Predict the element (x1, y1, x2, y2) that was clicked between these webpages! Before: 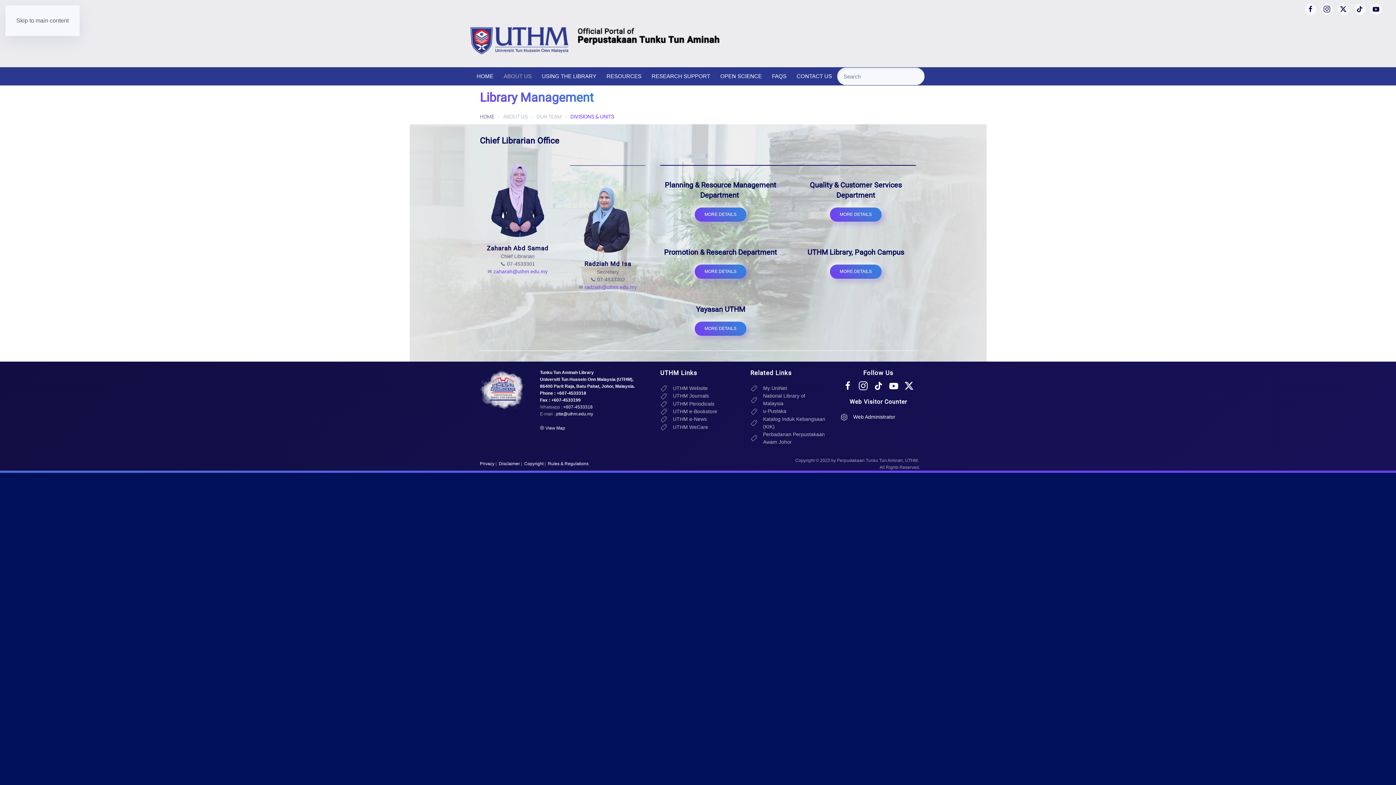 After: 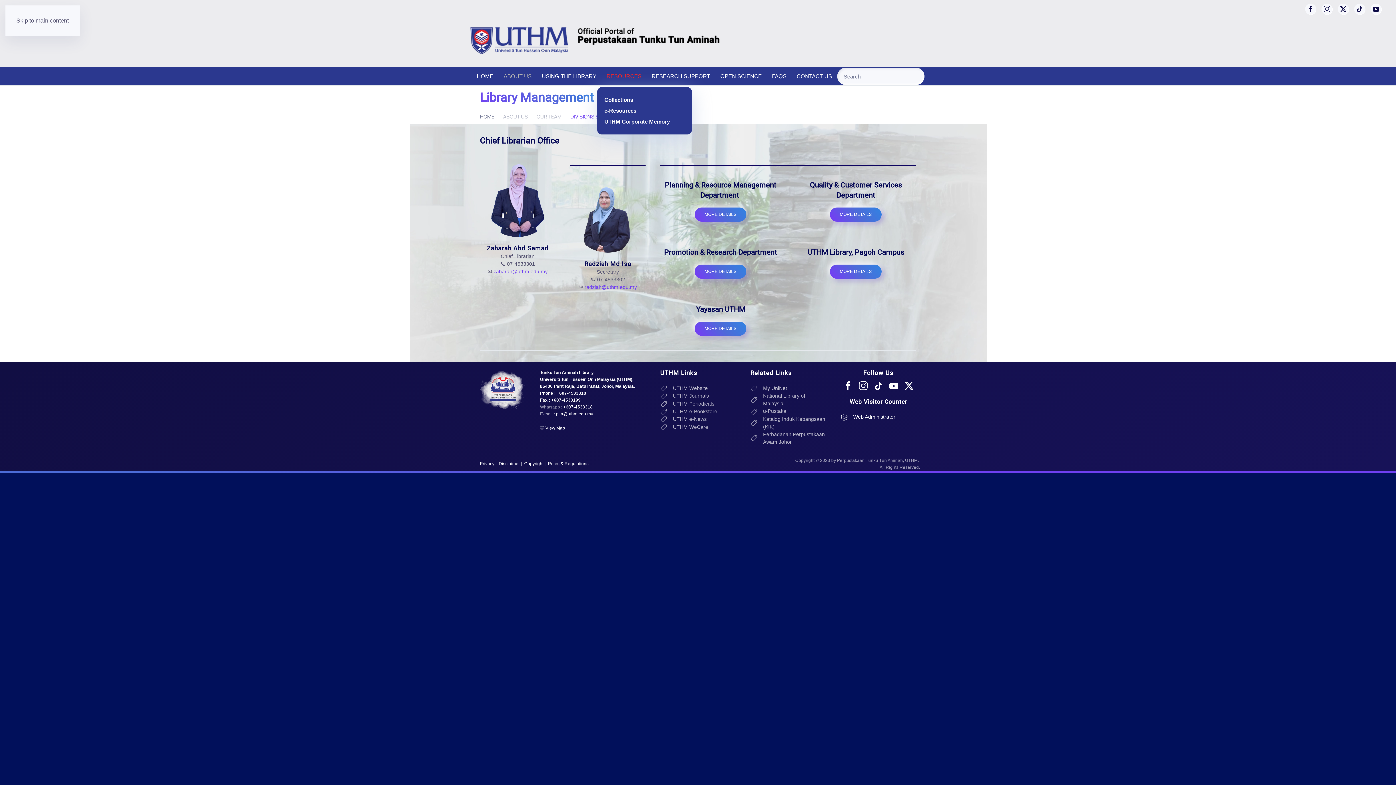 Action: bbox: (601, 67, 646, 85) label: RESOURCES